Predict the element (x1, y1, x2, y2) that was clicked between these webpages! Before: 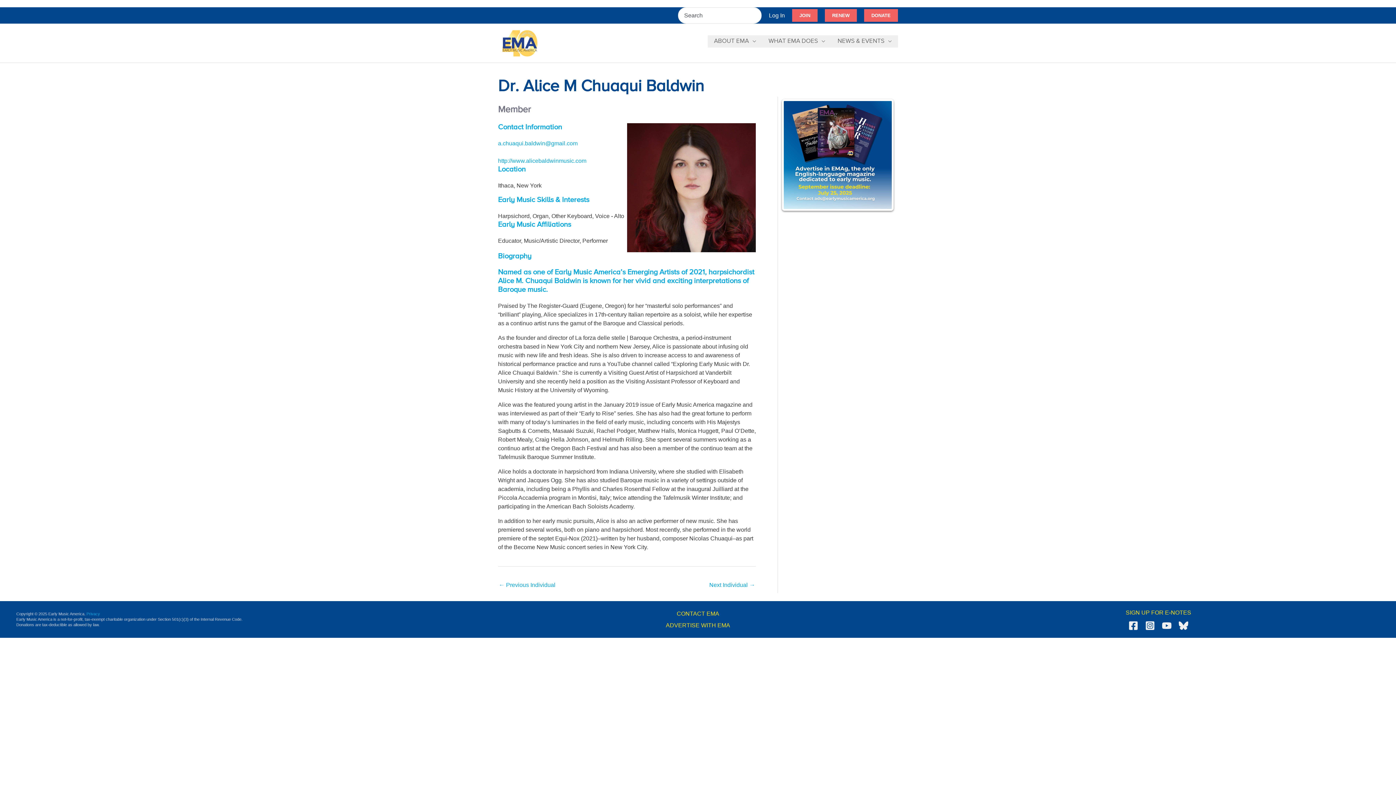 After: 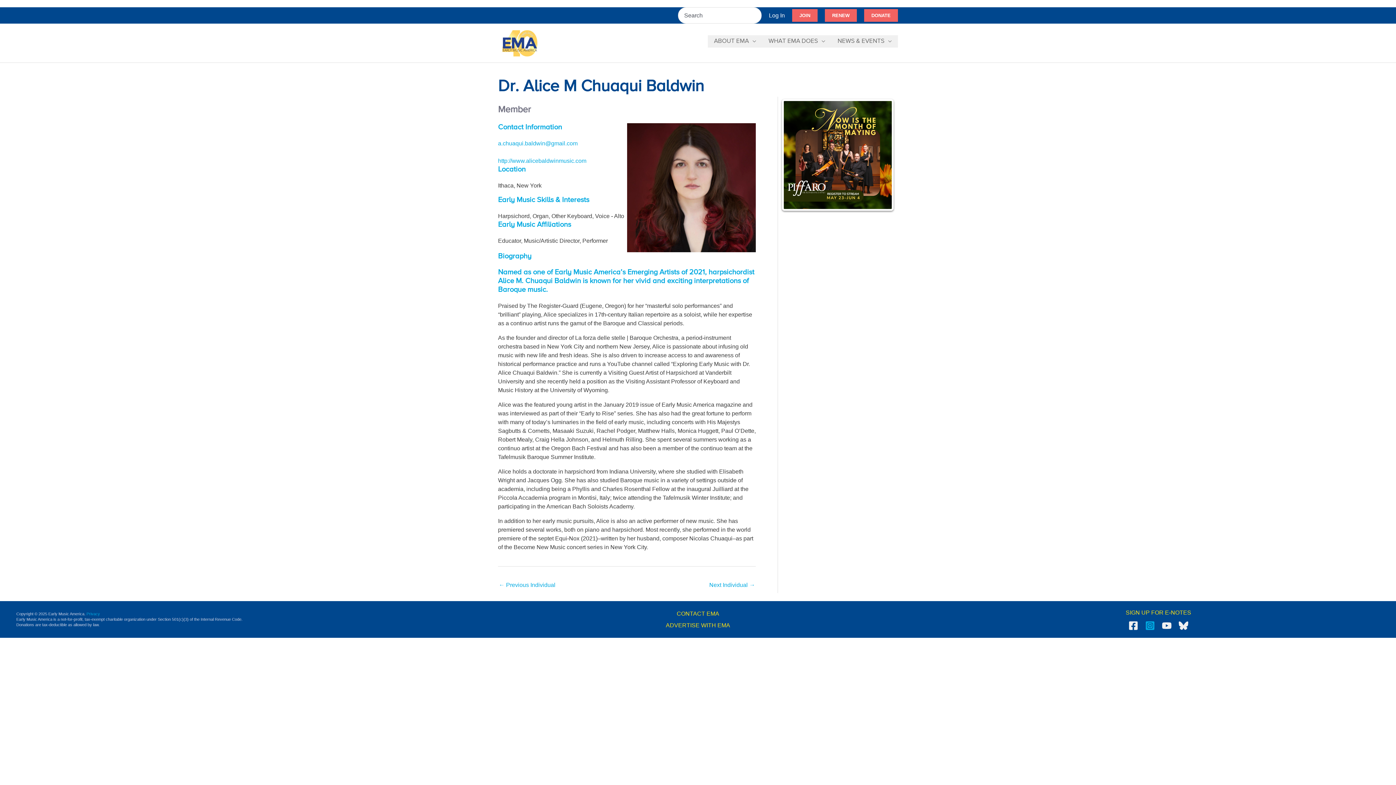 Action: bbox: (1145, 621, 1155, 630) label: Instagram